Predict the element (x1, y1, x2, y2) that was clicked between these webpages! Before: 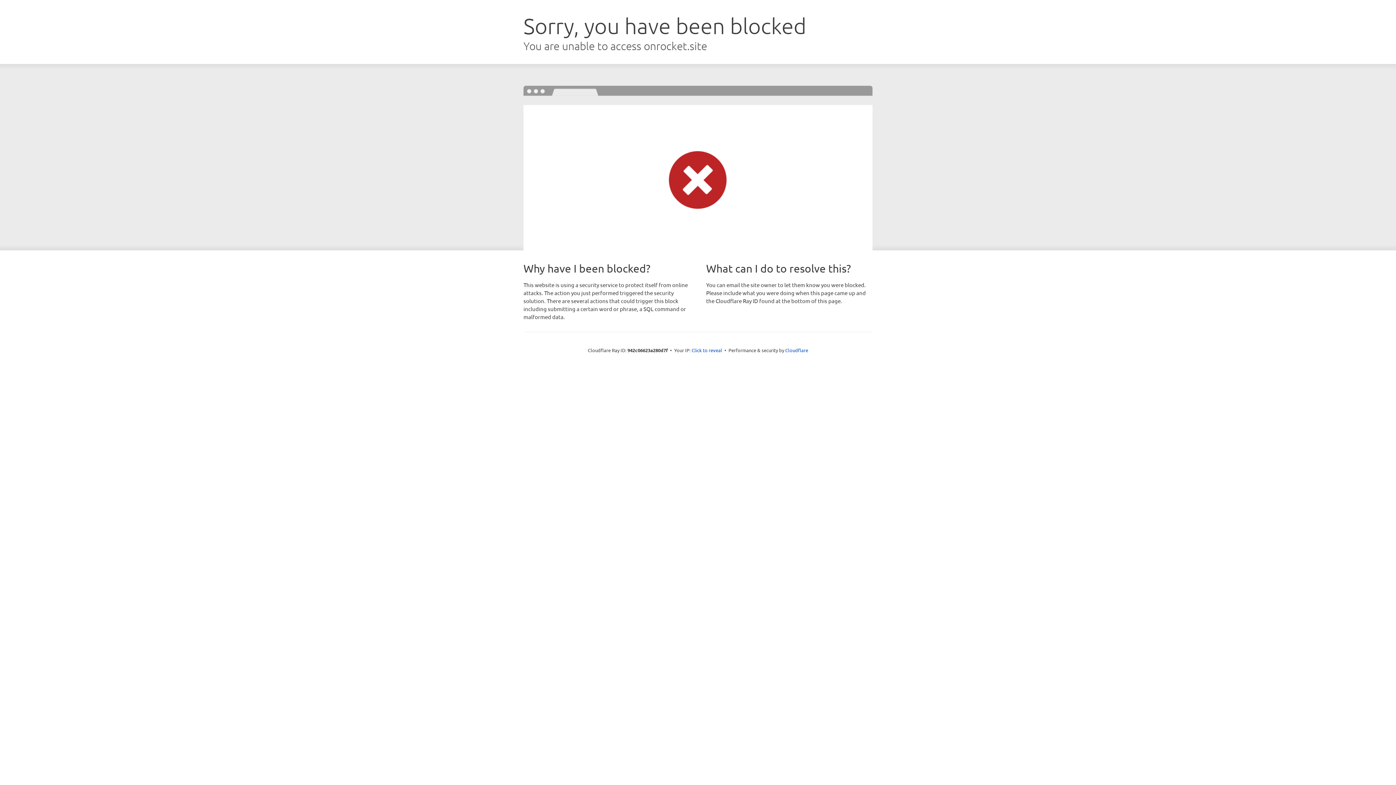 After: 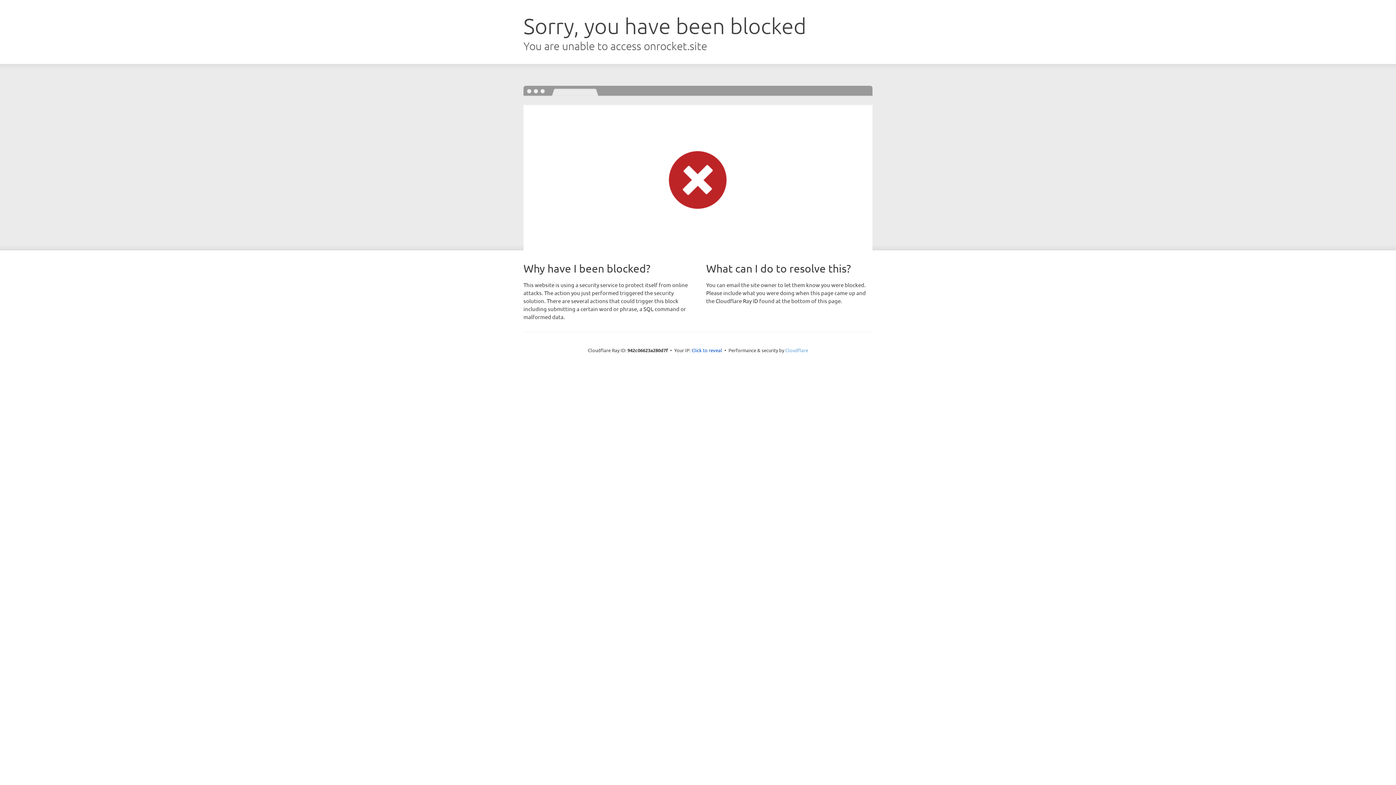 Action: bbox: (785, 347, 808, 353) label: Cloudflare